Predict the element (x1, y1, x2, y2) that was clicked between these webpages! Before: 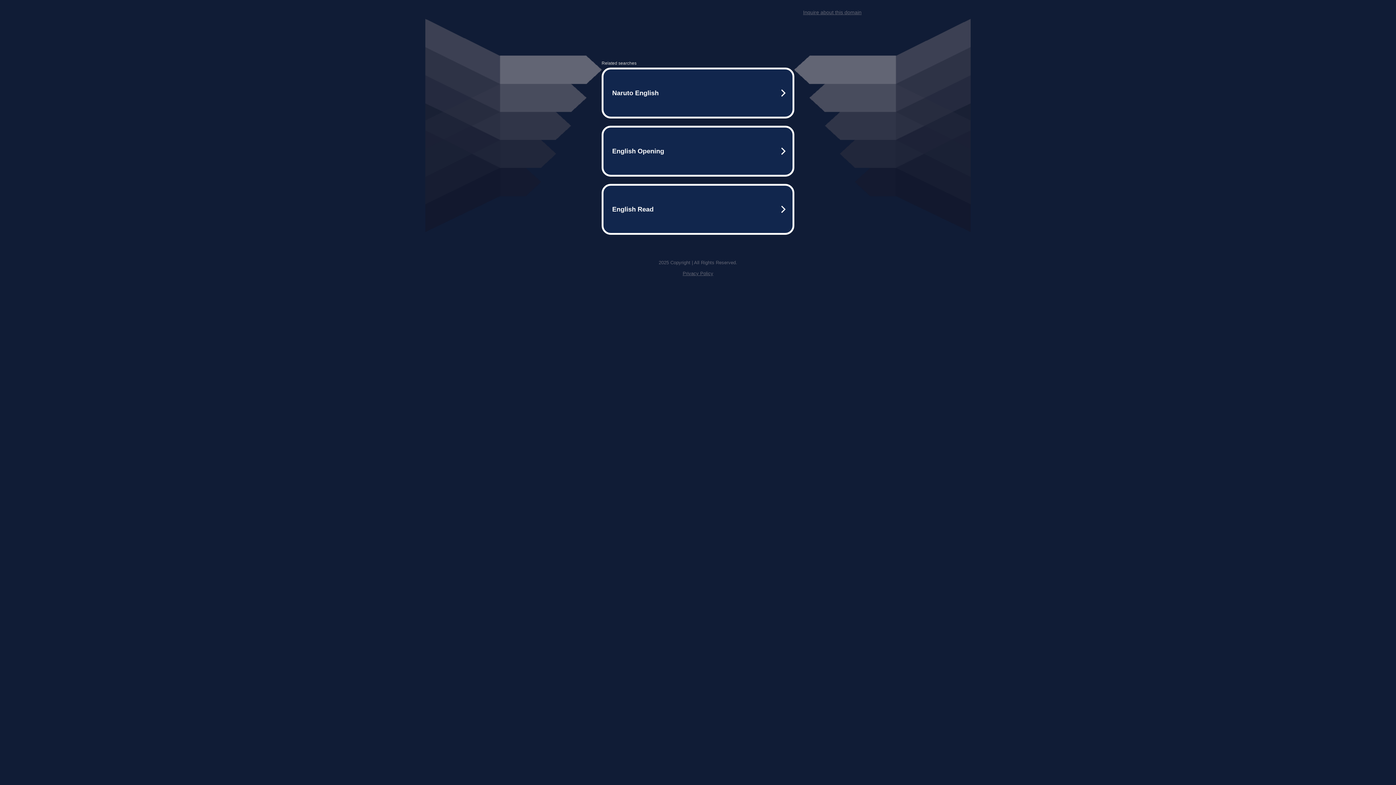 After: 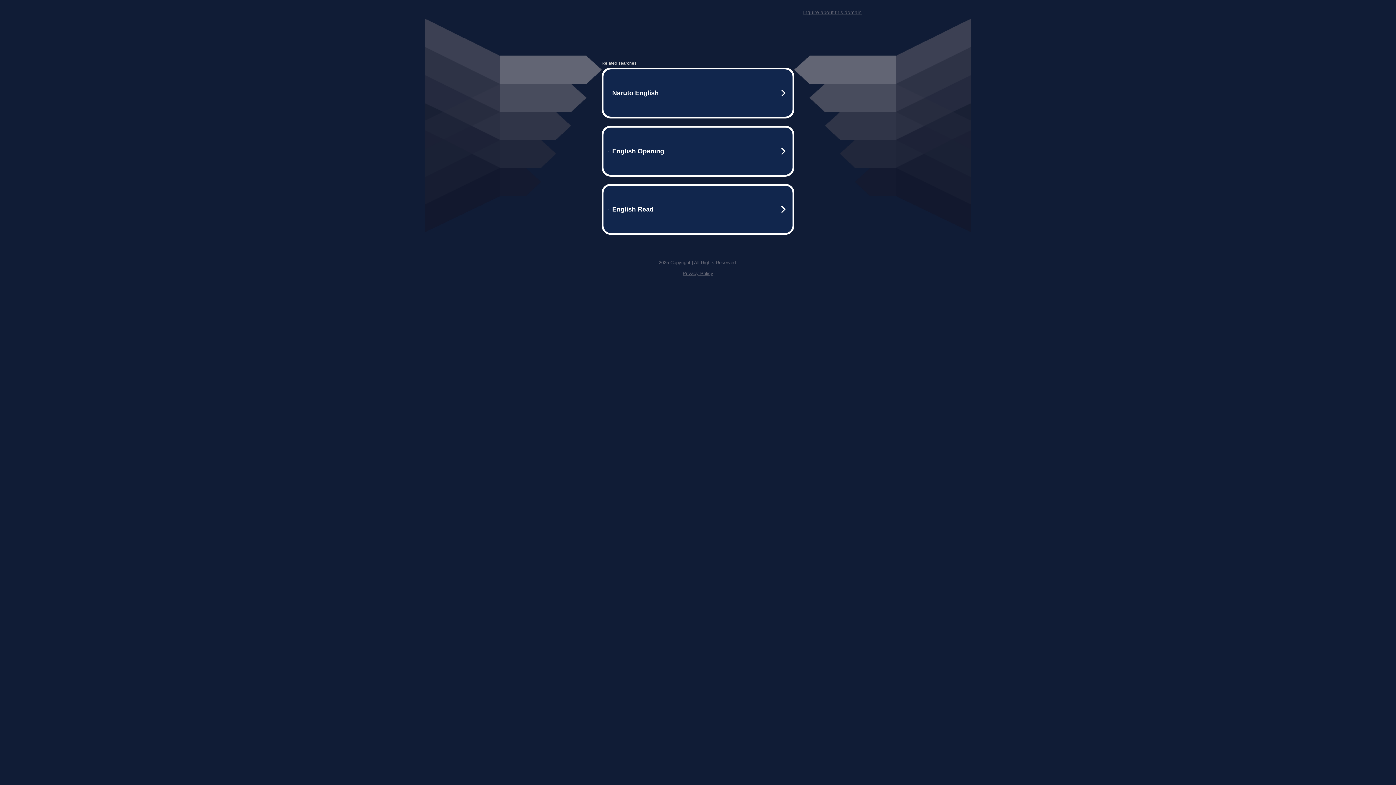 Action: bbox: (803, 9, 861, 15) label: Inquire about this domain